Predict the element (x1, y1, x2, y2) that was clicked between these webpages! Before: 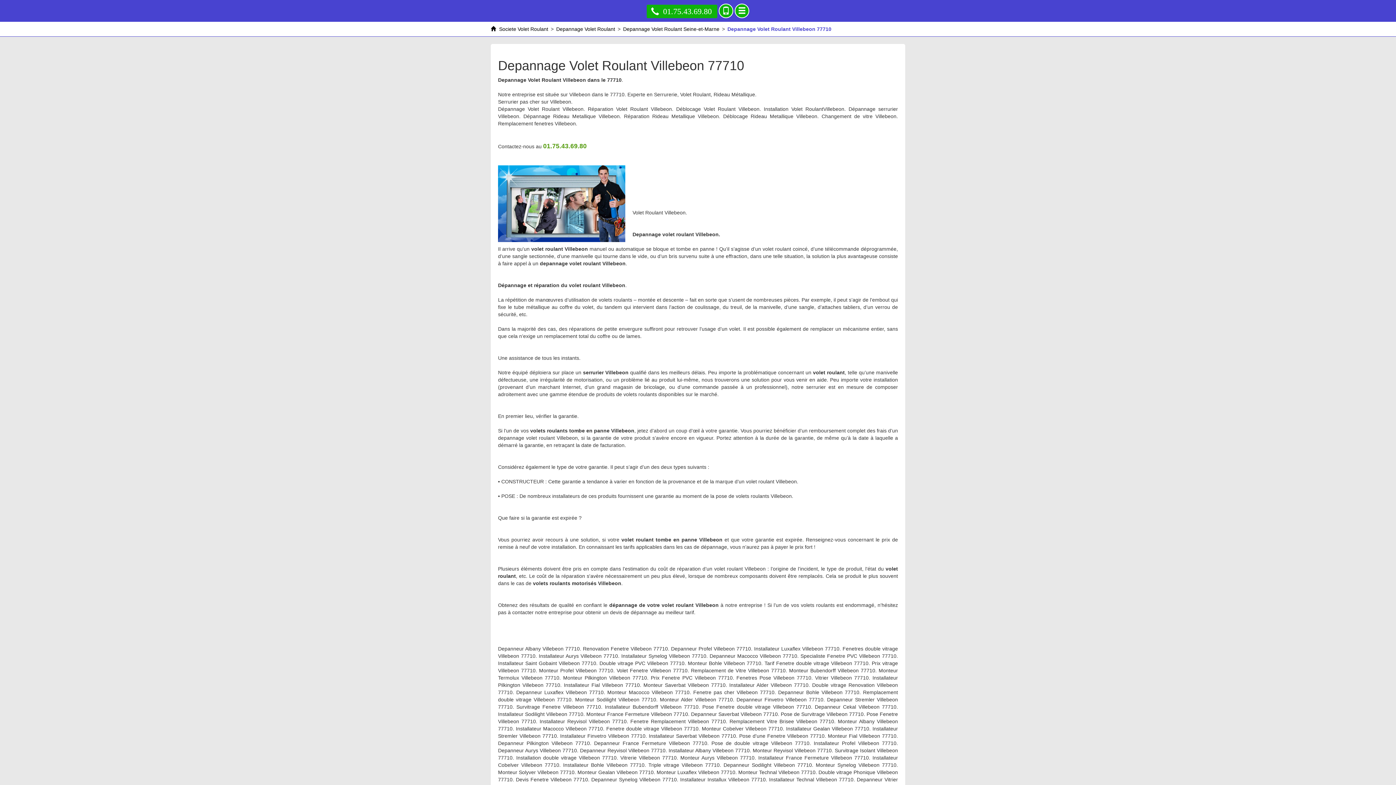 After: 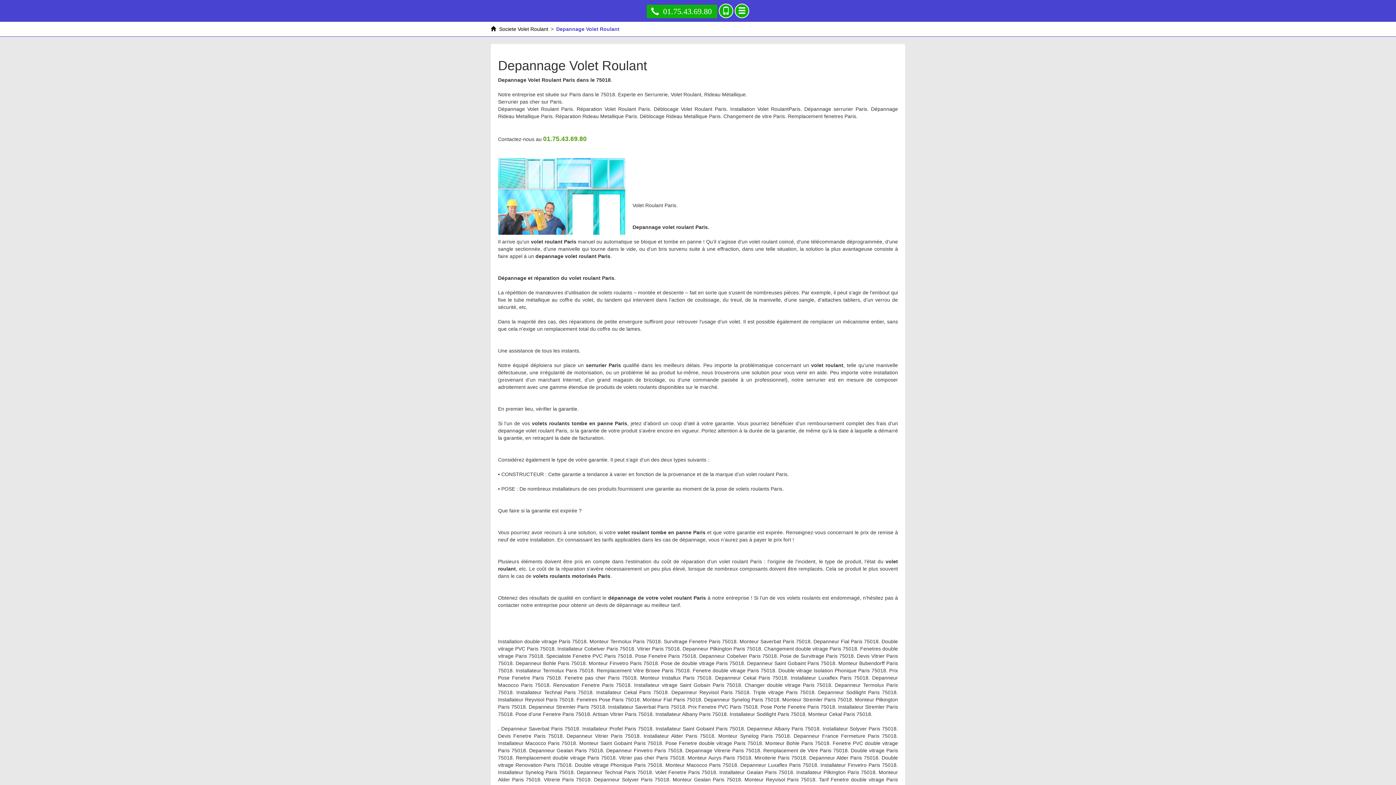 Action: bbox: (556, 26, 615, 32) label: Depannage Volet Roulant